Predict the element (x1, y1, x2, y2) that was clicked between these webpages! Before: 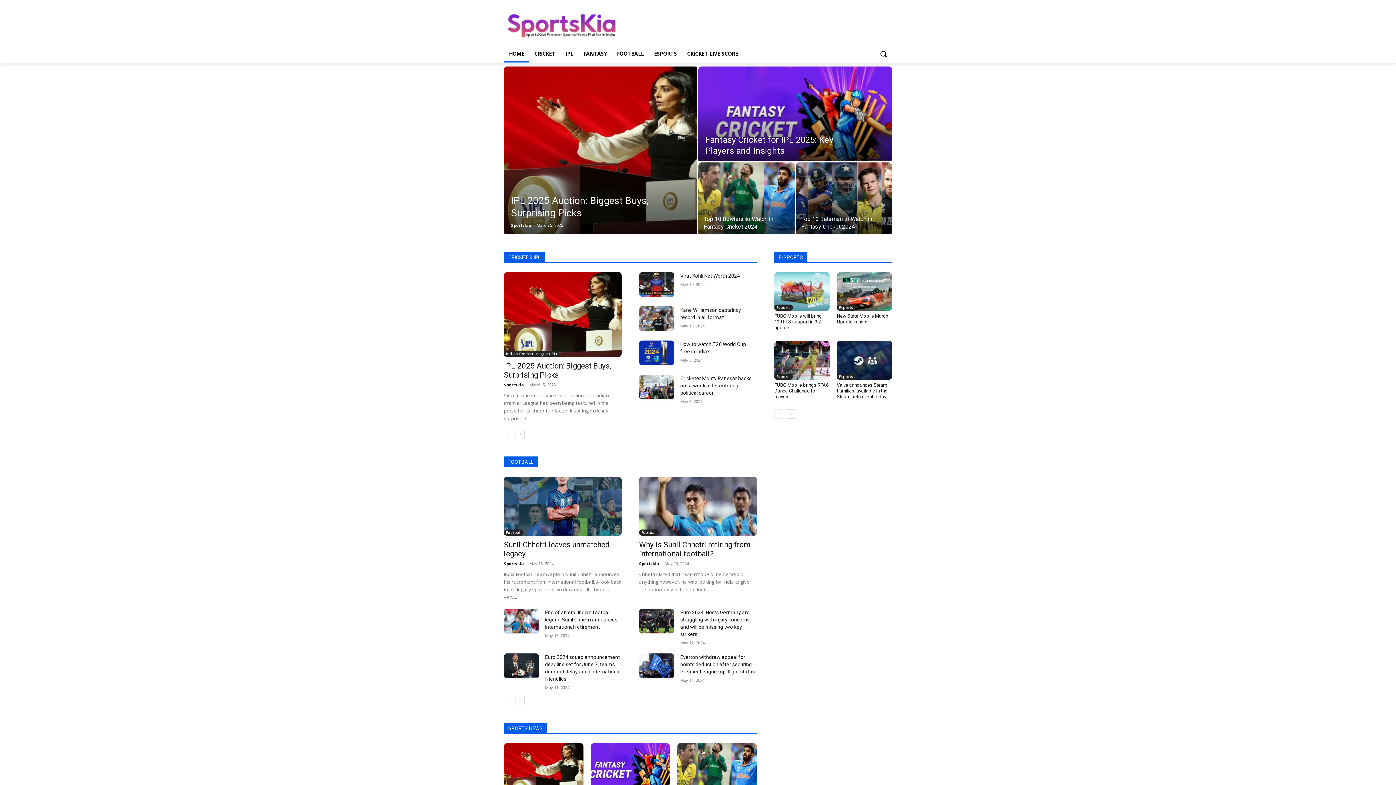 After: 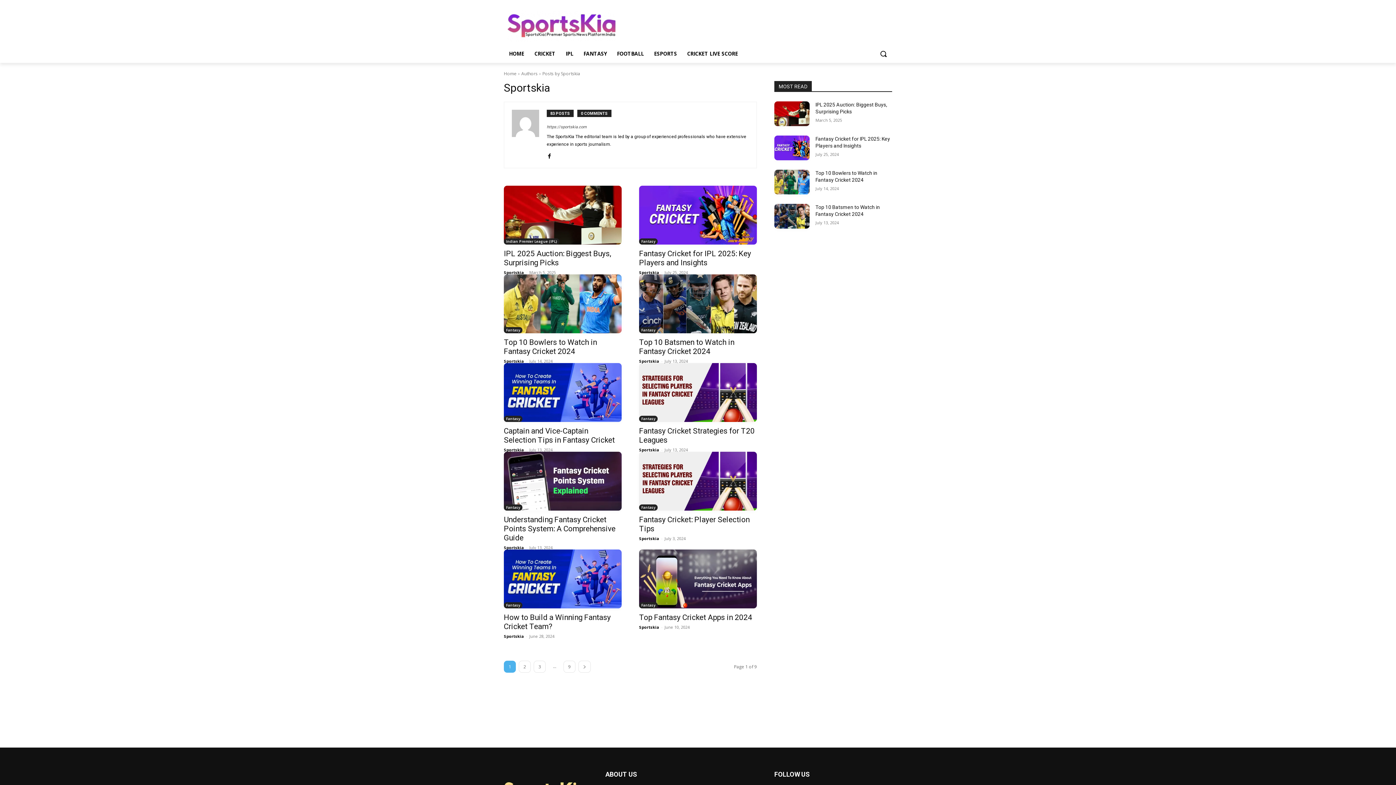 Action: bbox: (504, 561, 524, 566) label: Sportskia